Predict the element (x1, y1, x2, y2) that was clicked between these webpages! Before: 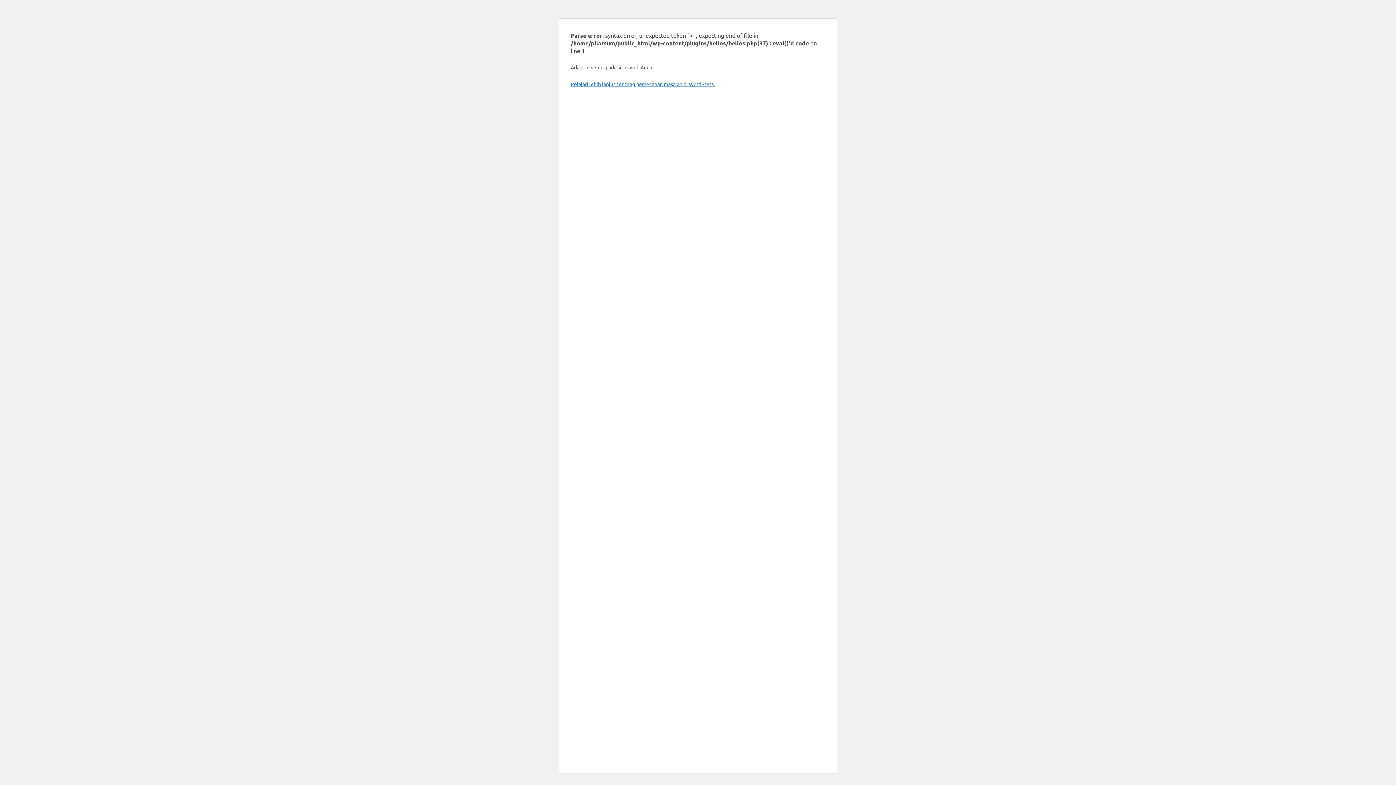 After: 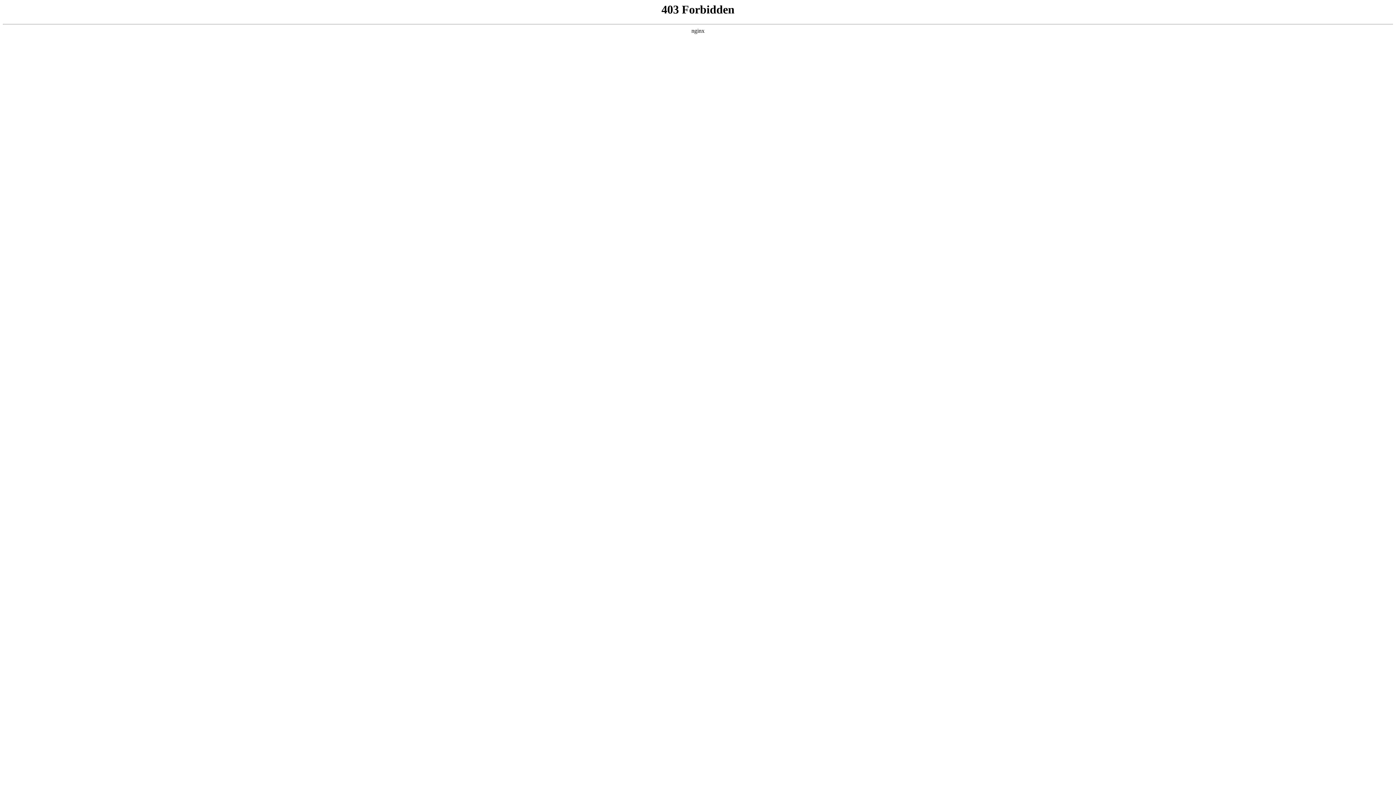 Action: label: Pelajari lebih lanjut tentang pemecahan masalah di WordPress. bbox: (570, 80, 714, 87)